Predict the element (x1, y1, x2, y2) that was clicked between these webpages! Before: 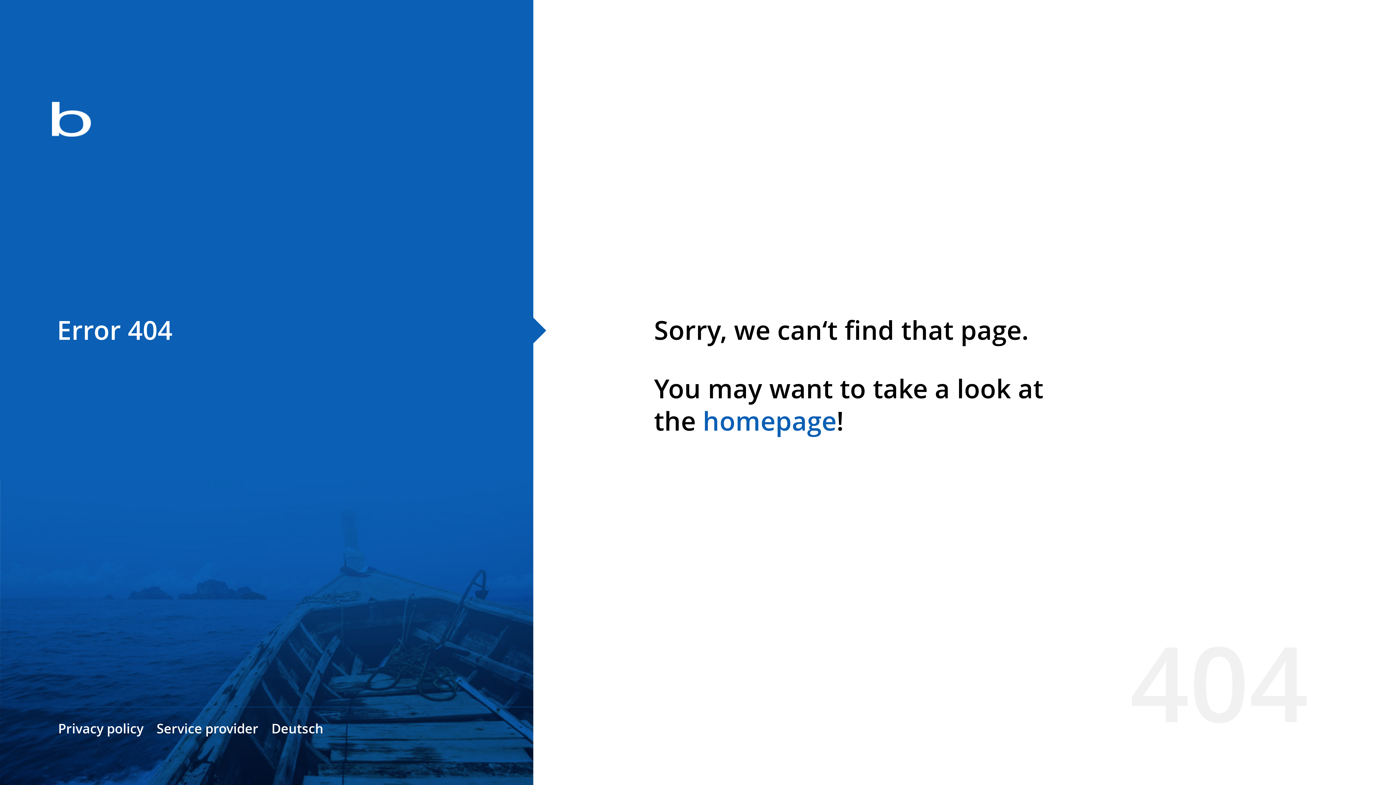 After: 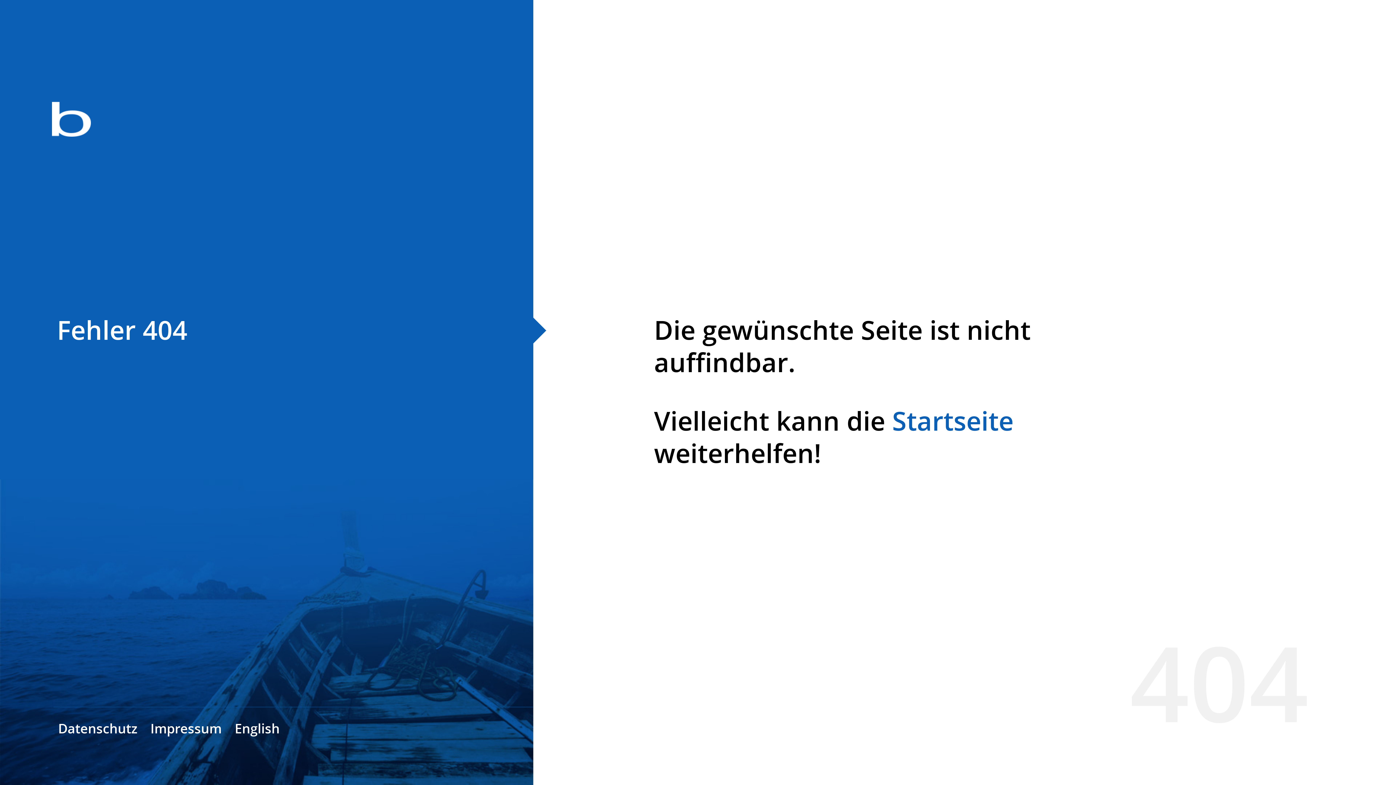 Action: bbox: (271, 720, 323, 737) label: Deutsch